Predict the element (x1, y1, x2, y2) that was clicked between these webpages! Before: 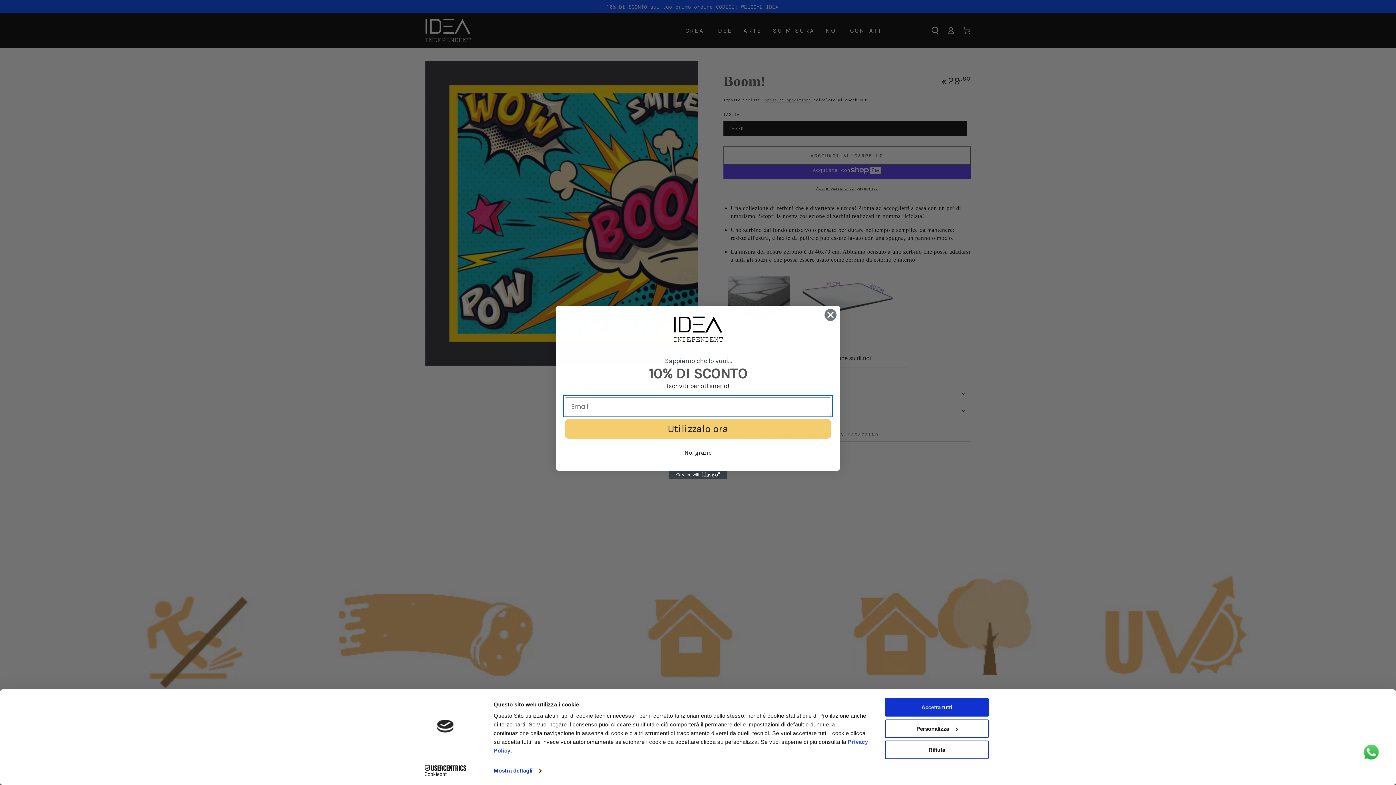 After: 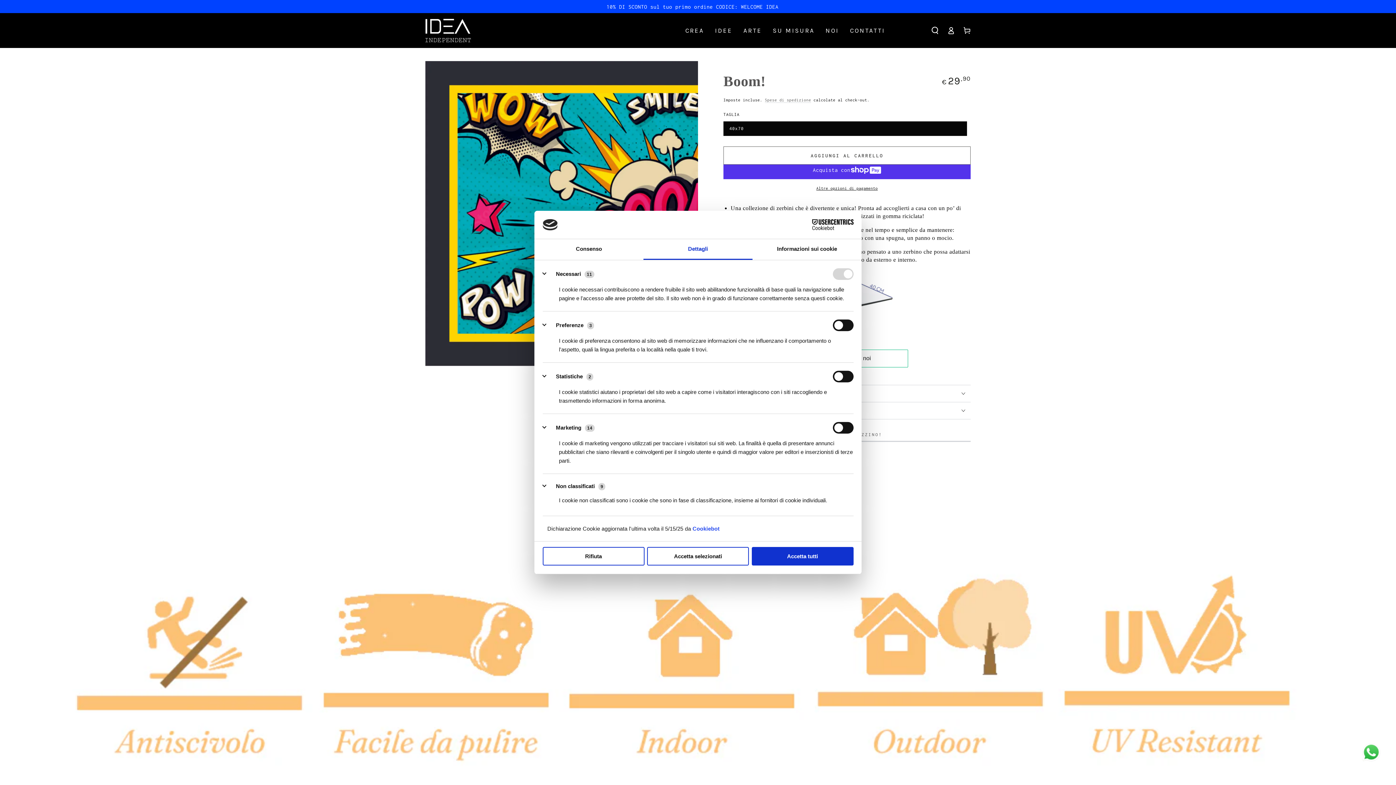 Action: bbox: (493, 765, 541, 776) label: Mostra dettagli